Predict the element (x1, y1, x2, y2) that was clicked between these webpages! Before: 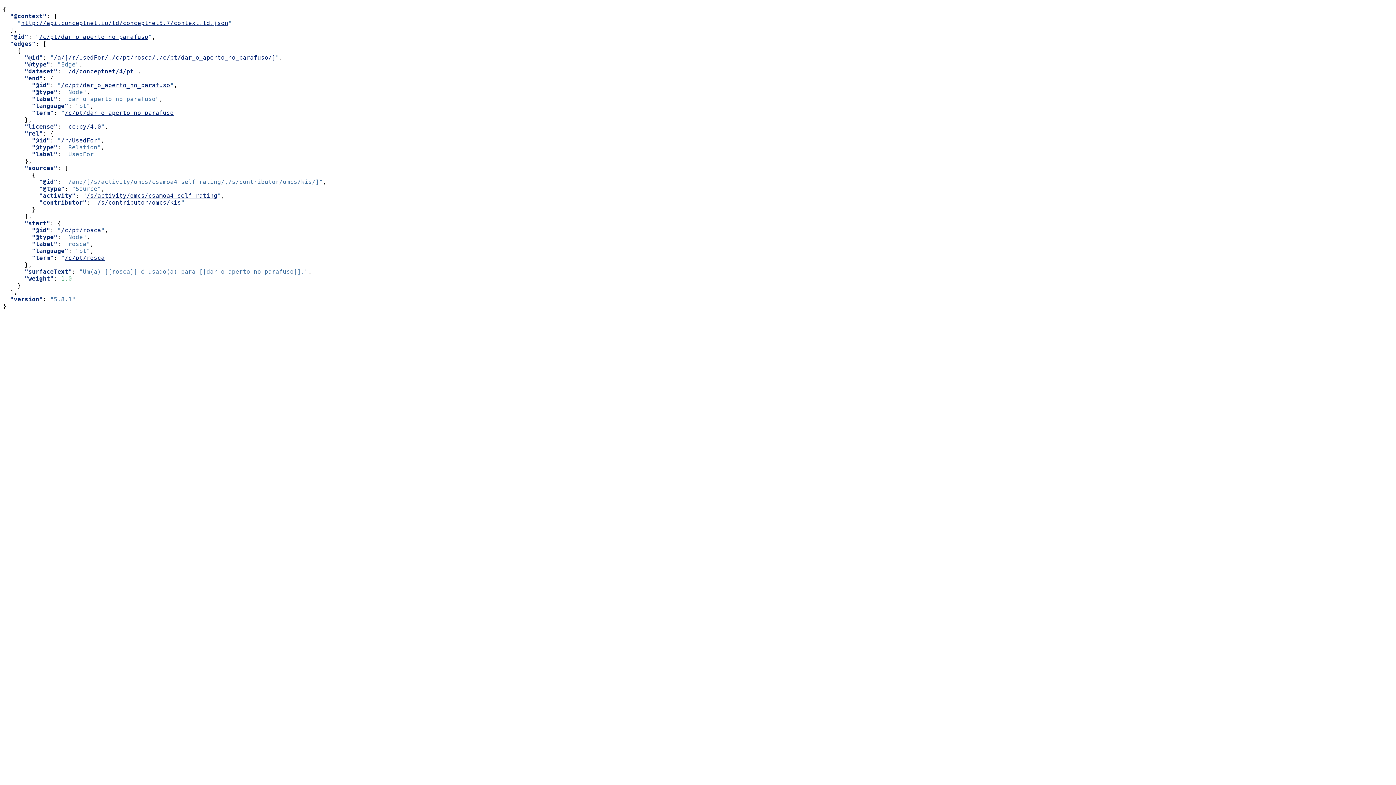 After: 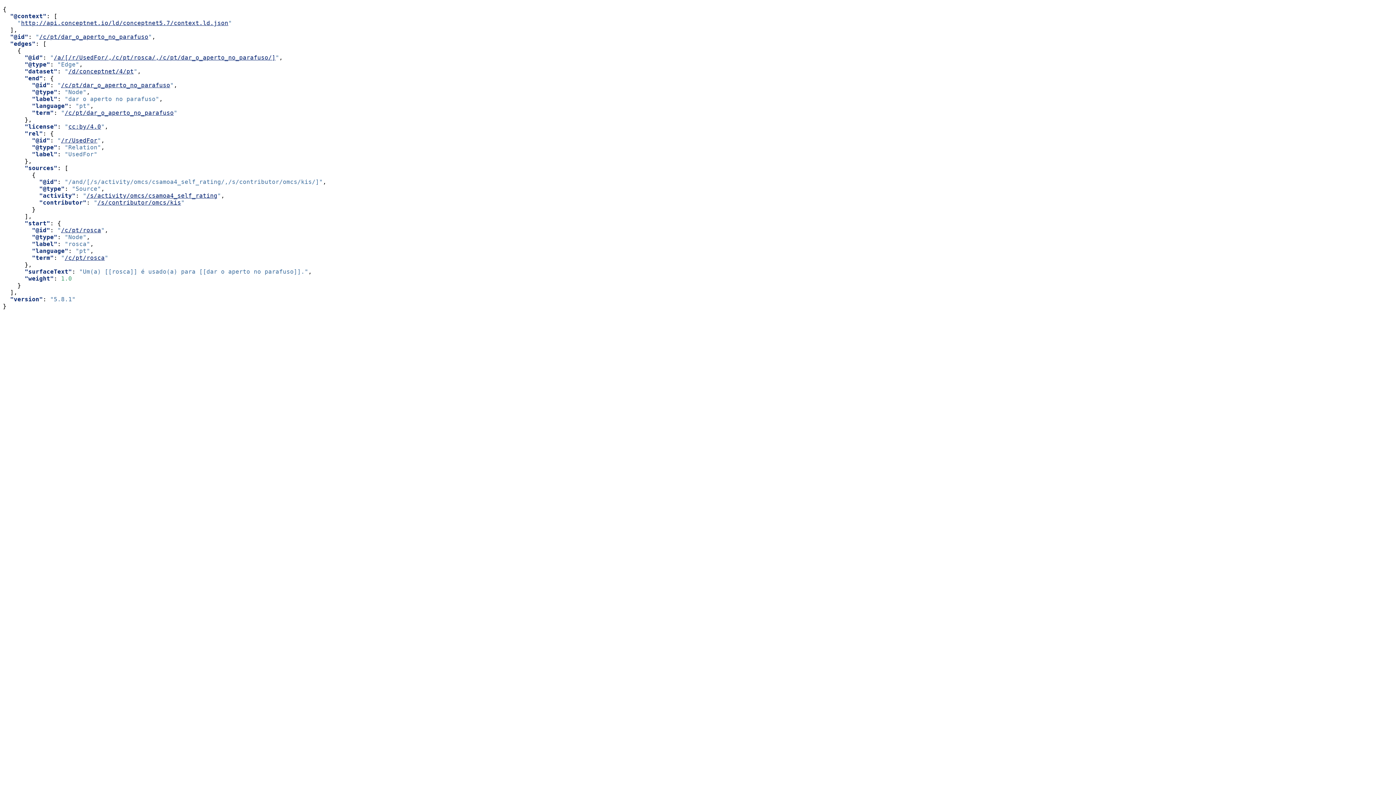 Action: bbox: (39, 33, 148, 40) label: /c/pt/dar_o_aperto_no_parafuso